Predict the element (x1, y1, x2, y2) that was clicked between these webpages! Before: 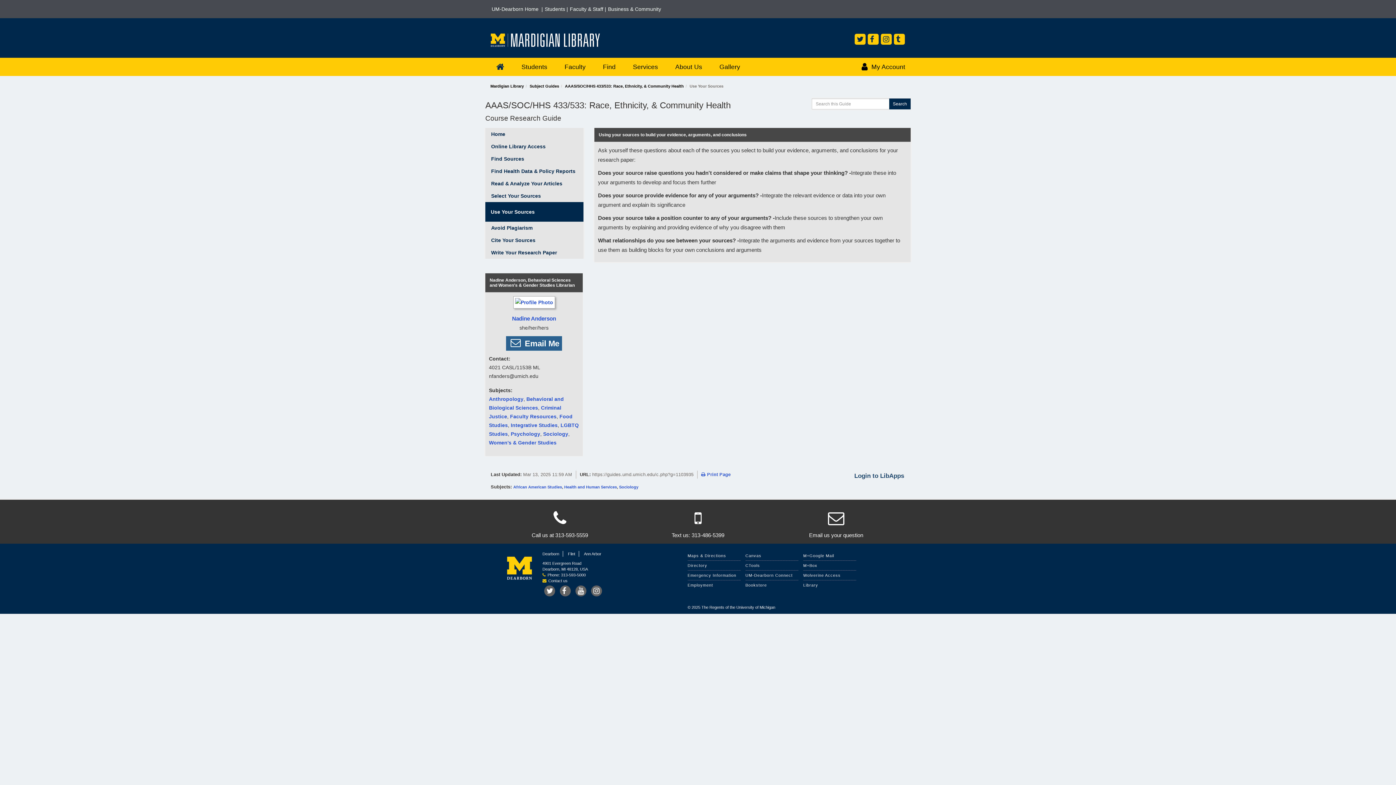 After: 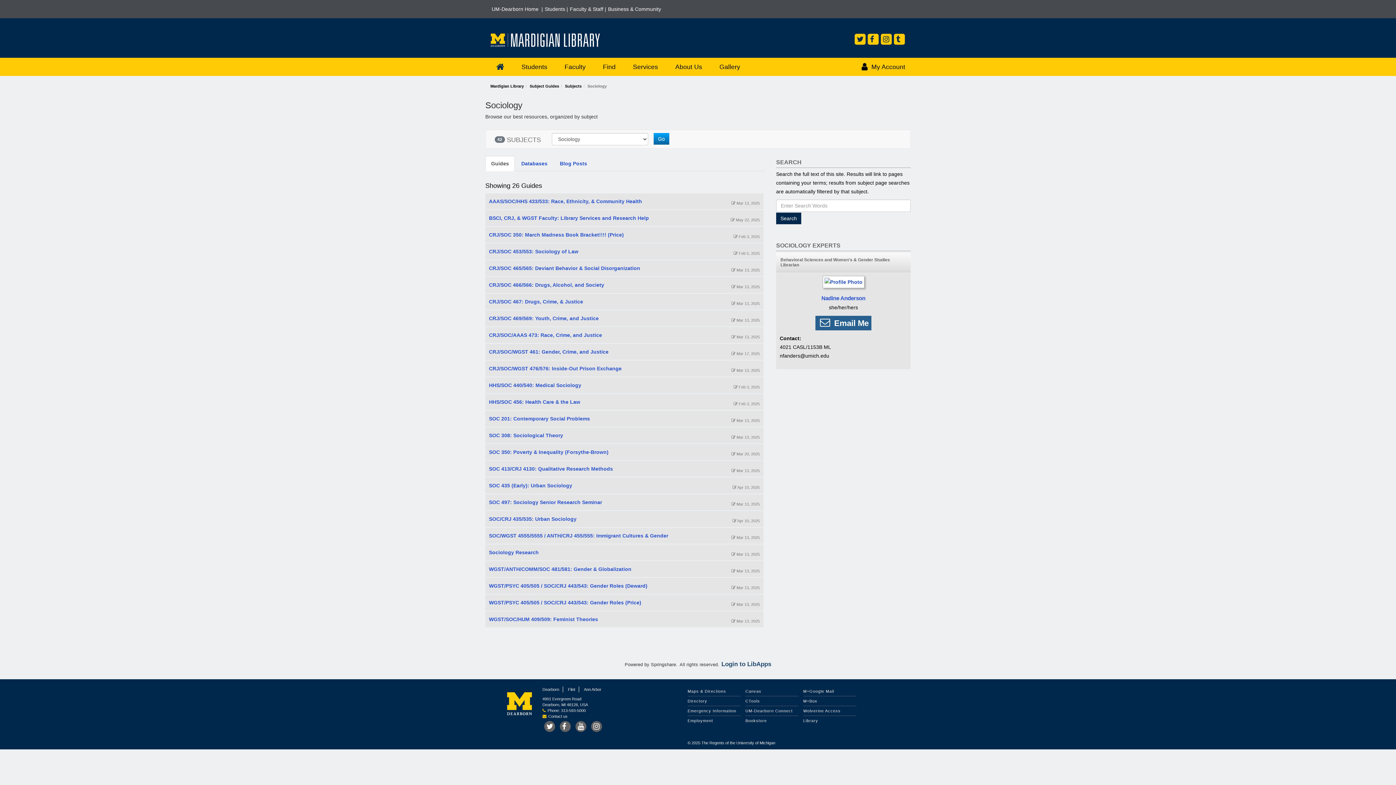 Action: label: Sociology bbox: (619, 484, 638, 489)